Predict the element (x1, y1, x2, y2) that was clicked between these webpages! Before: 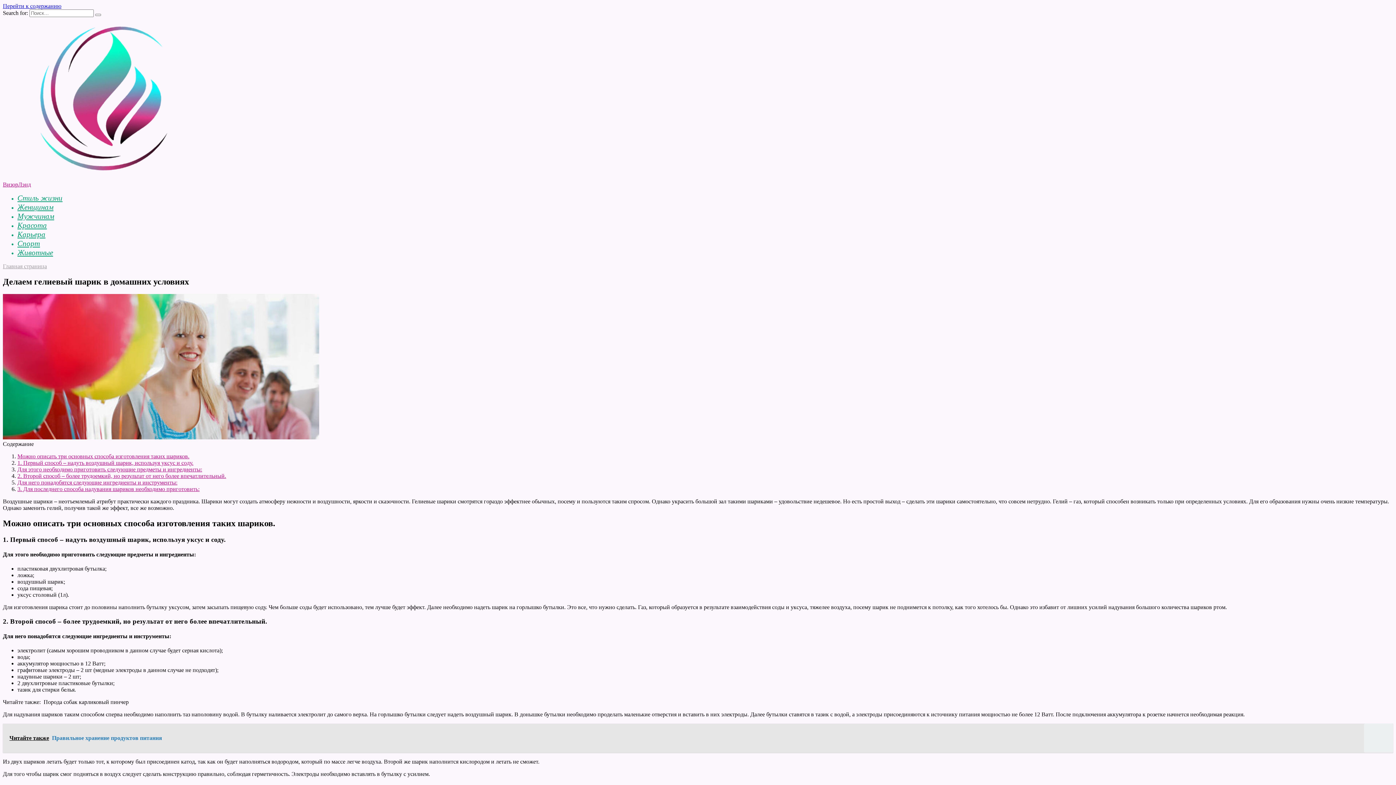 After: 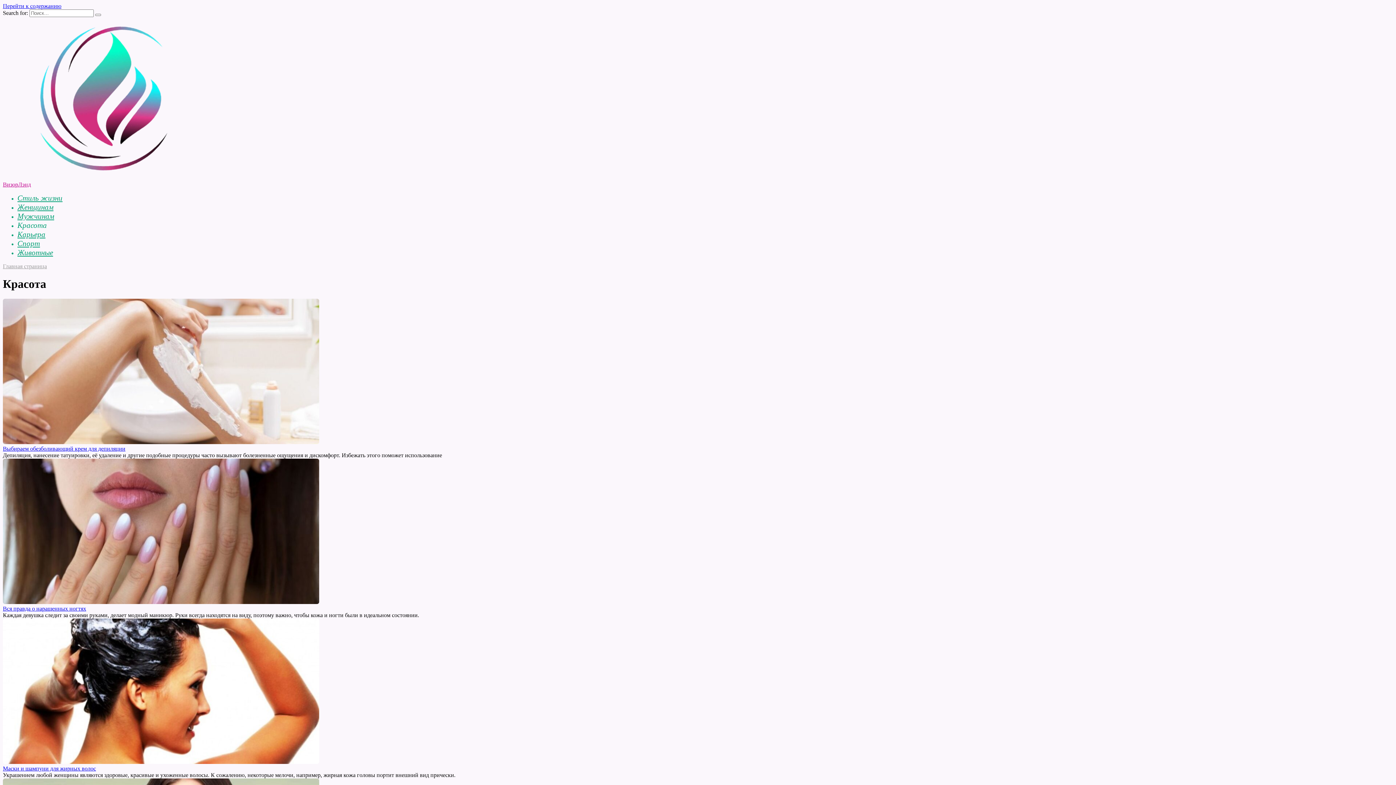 Action: label: Красота bbox: (17, 221, 46, 229)